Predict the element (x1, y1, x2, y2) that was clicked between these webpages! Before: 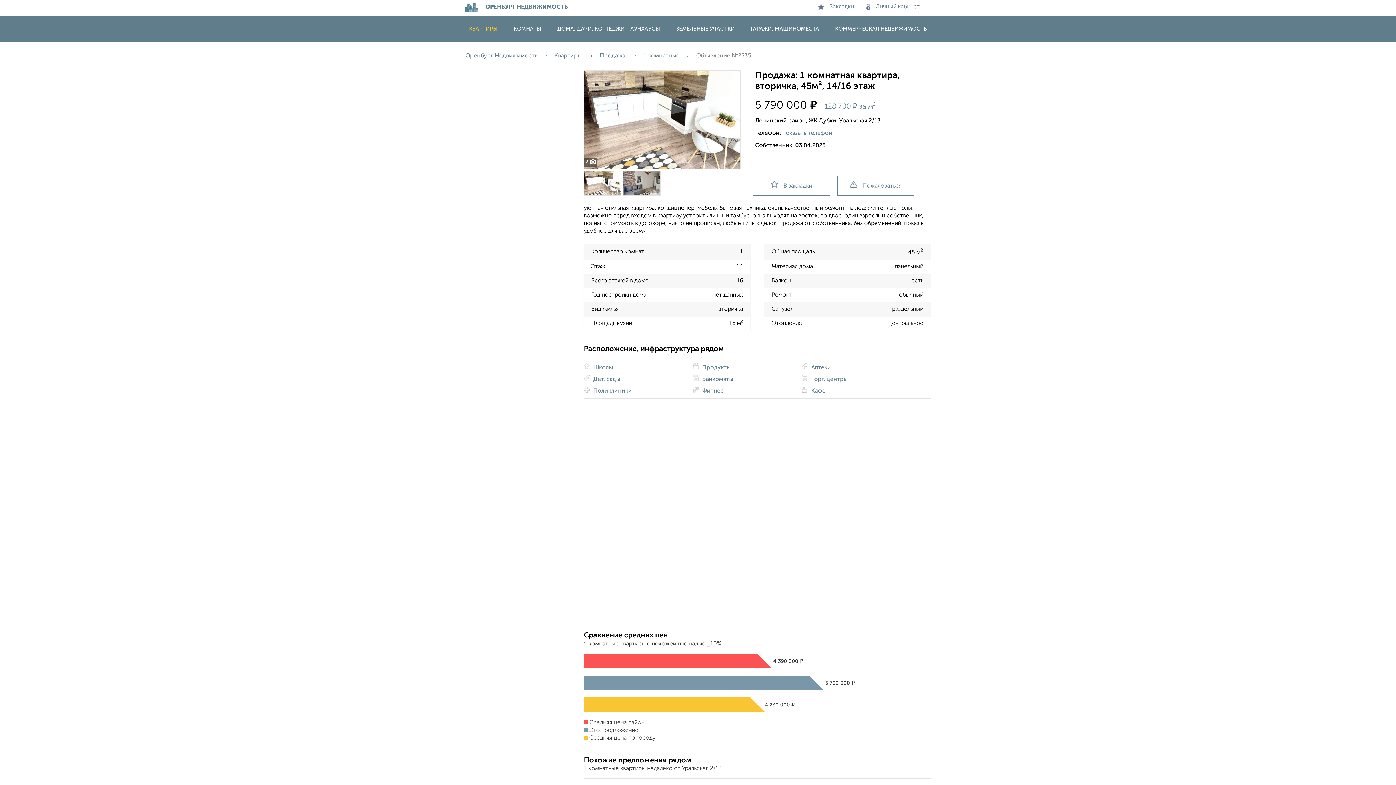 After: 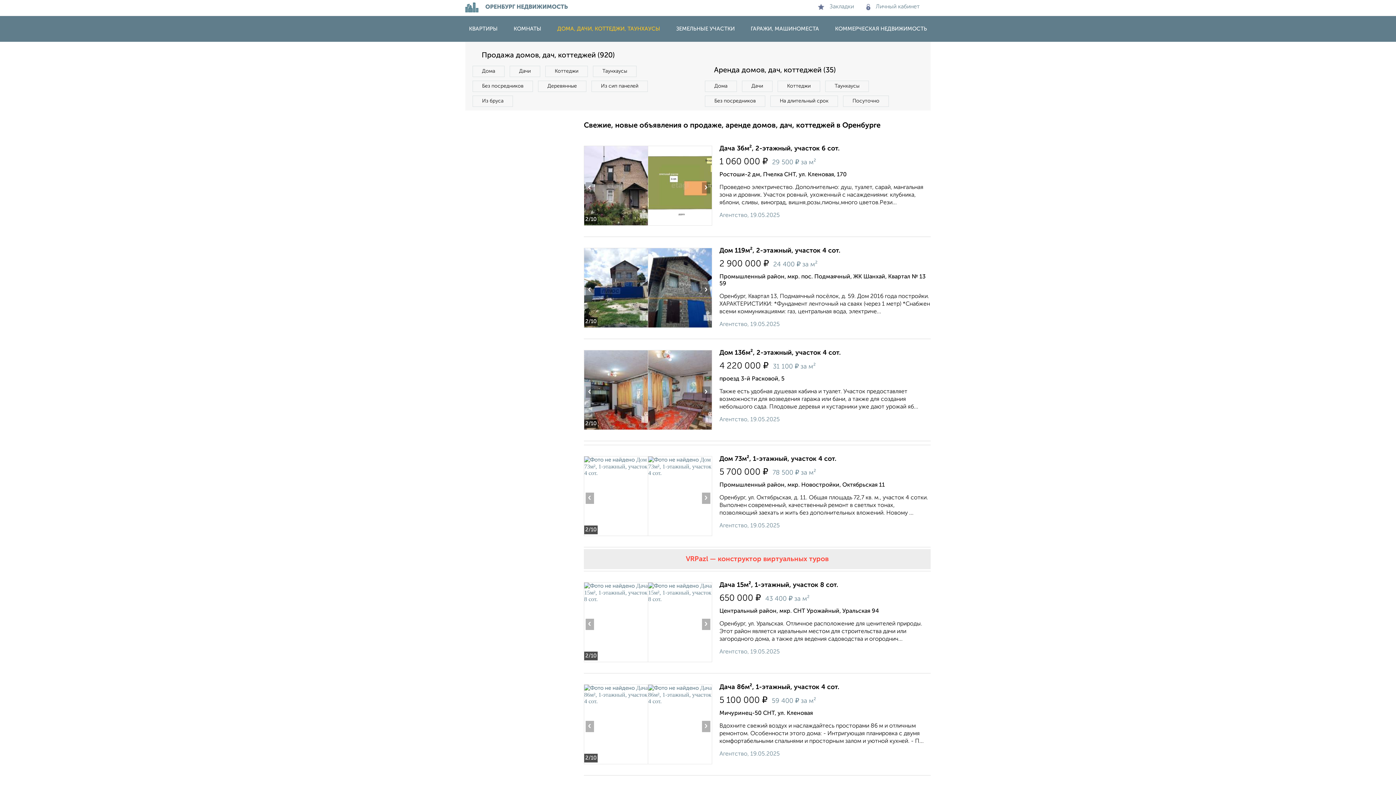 Action: bbox: (550, 26, 667, 31) label: ДОМА, ДАЧИ, КОТТЕДЖИ, ТАУНХАУСЫ